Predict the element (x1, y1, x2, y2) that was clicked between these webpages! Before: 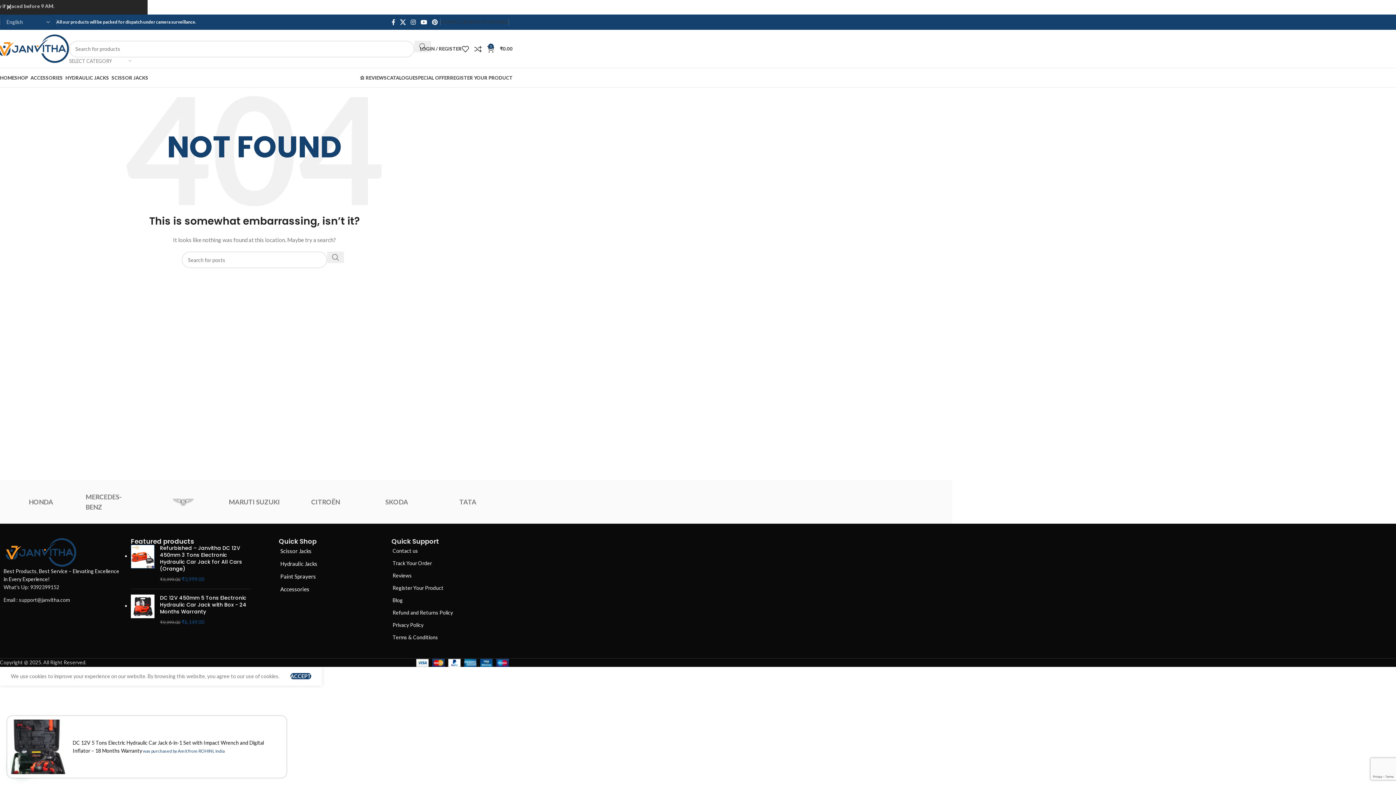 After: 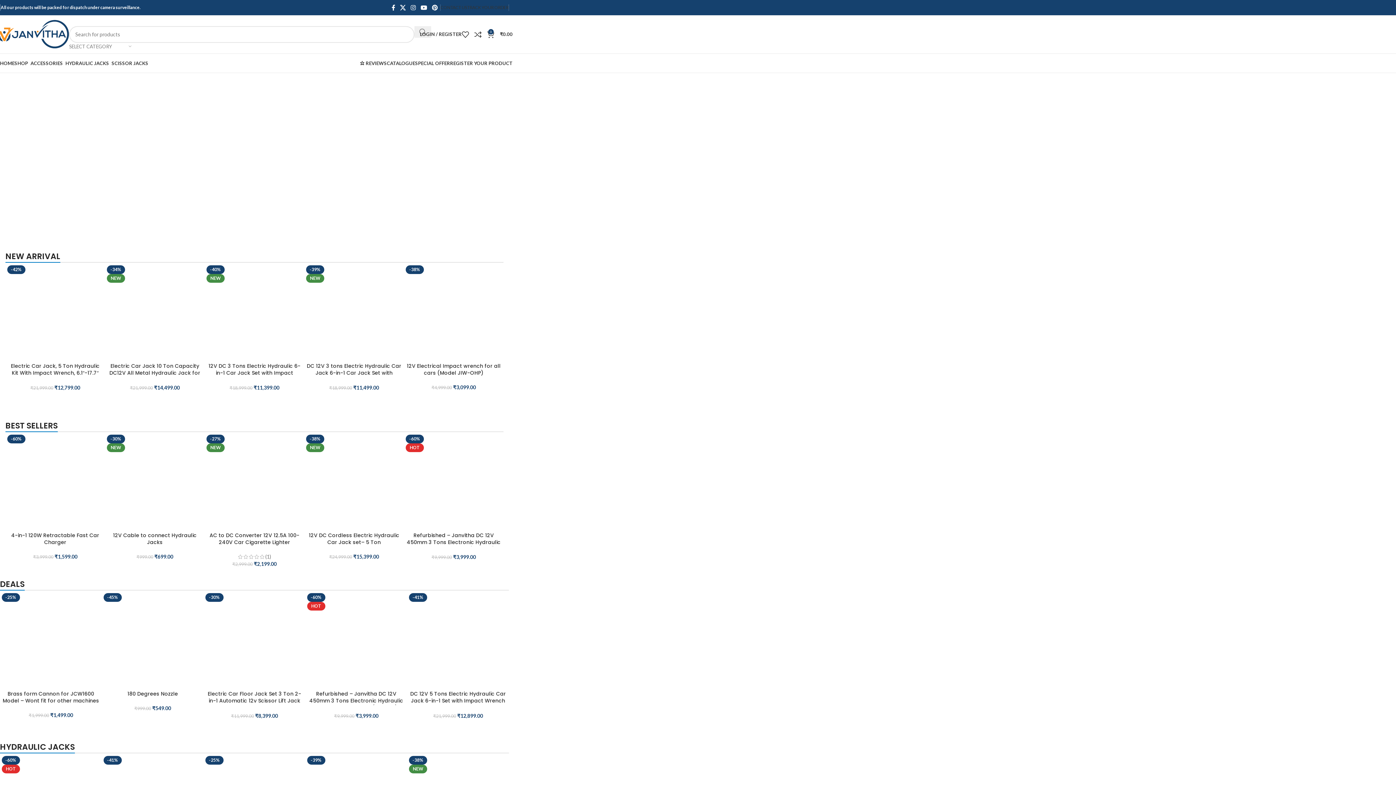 Action: bbox: (-3, 45, 69, 51) label: Site logo